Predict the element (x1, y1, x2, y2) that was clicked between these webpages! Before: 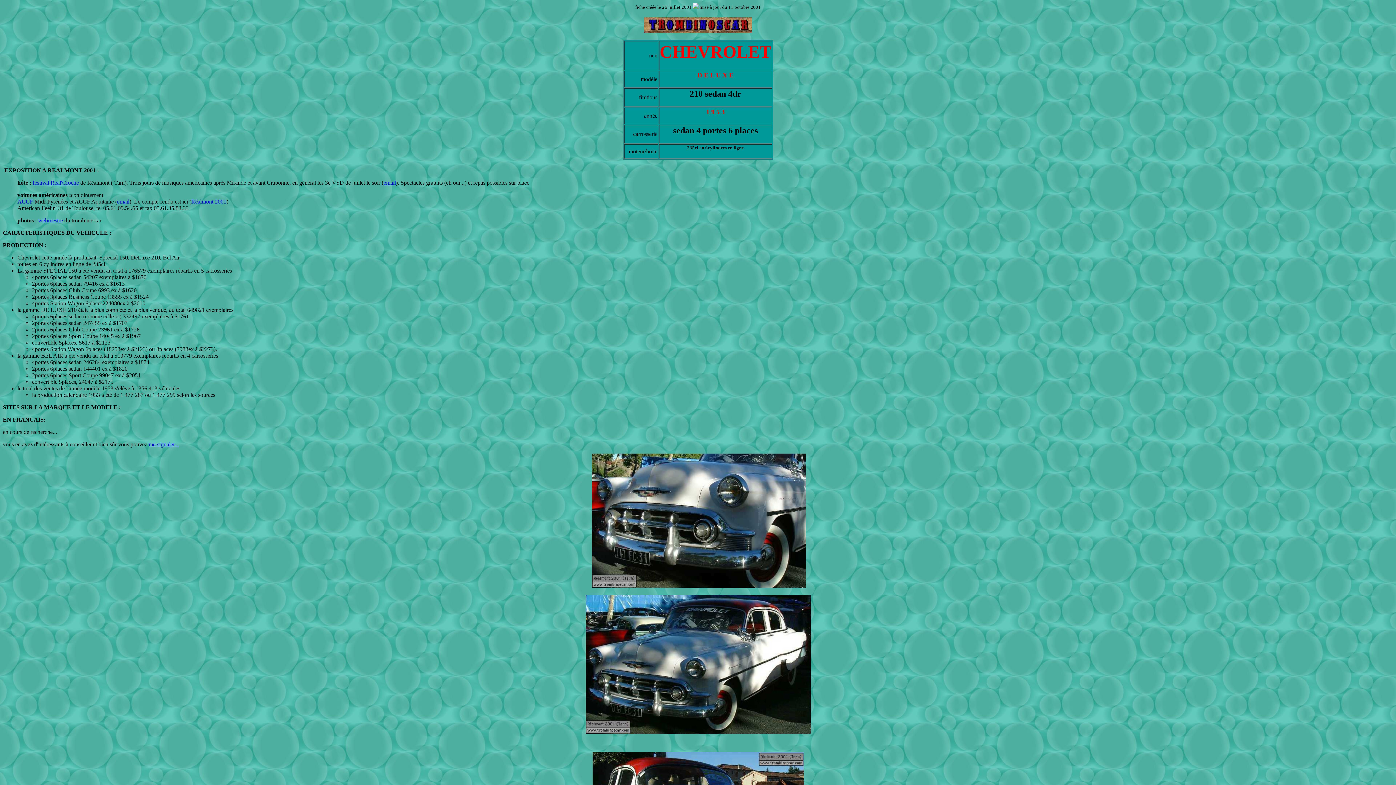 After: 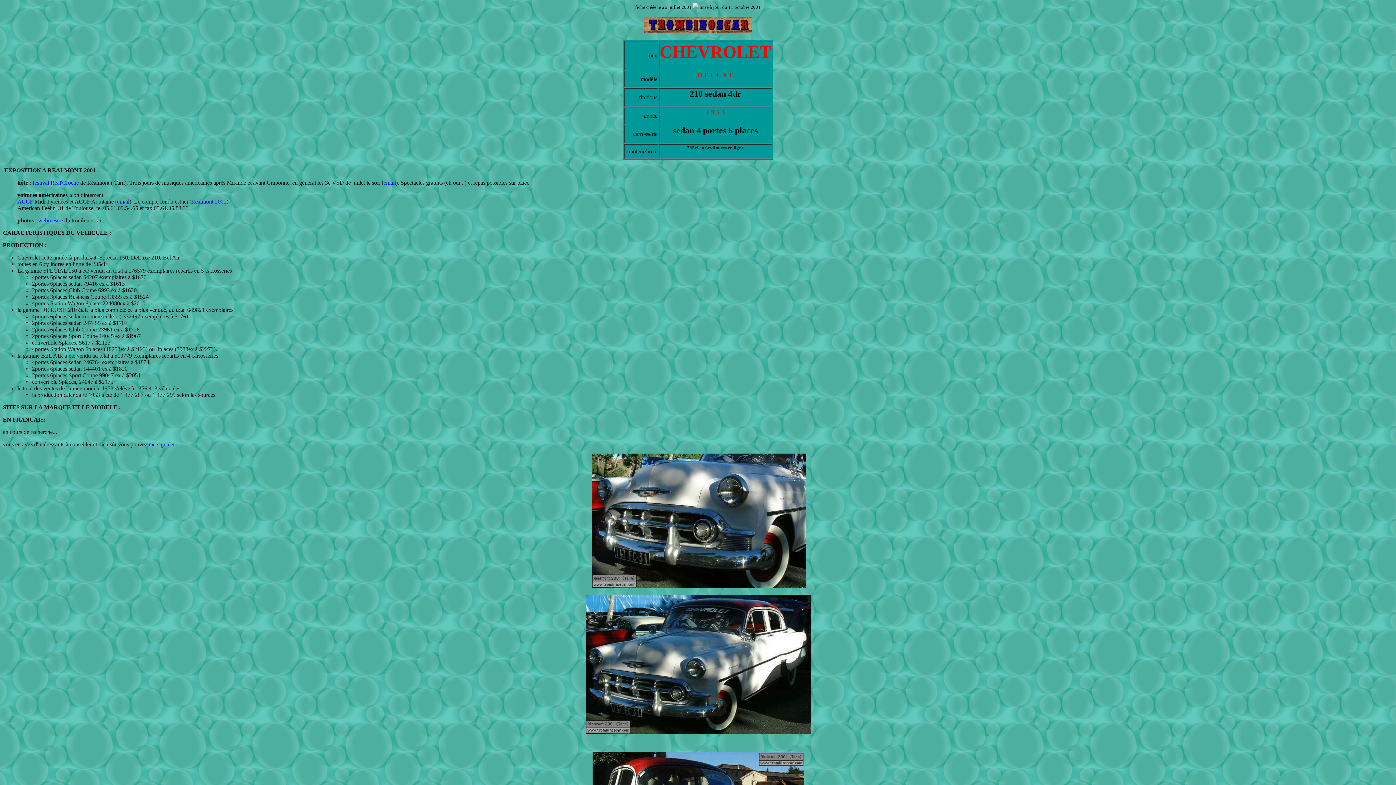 Action: bbox: (644, 25, 752, 34)